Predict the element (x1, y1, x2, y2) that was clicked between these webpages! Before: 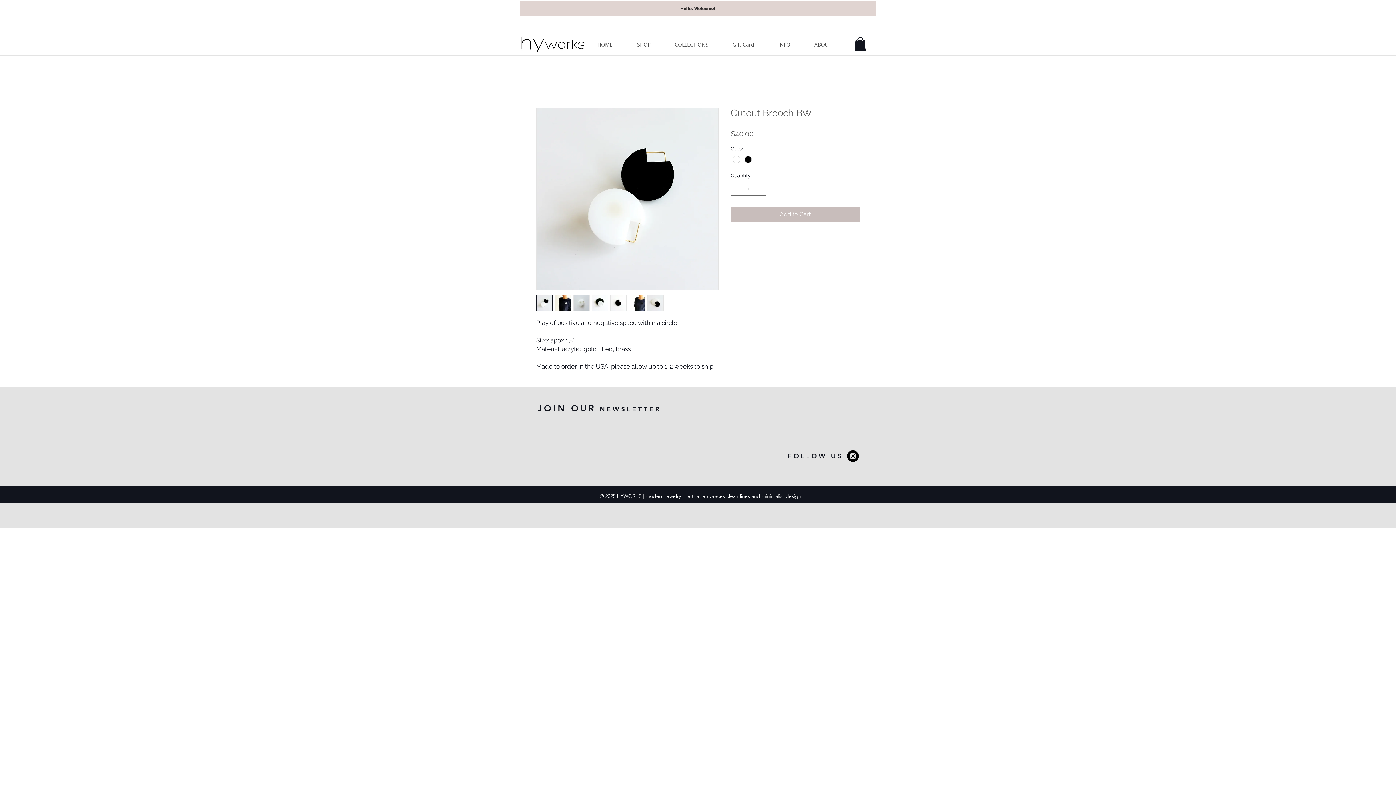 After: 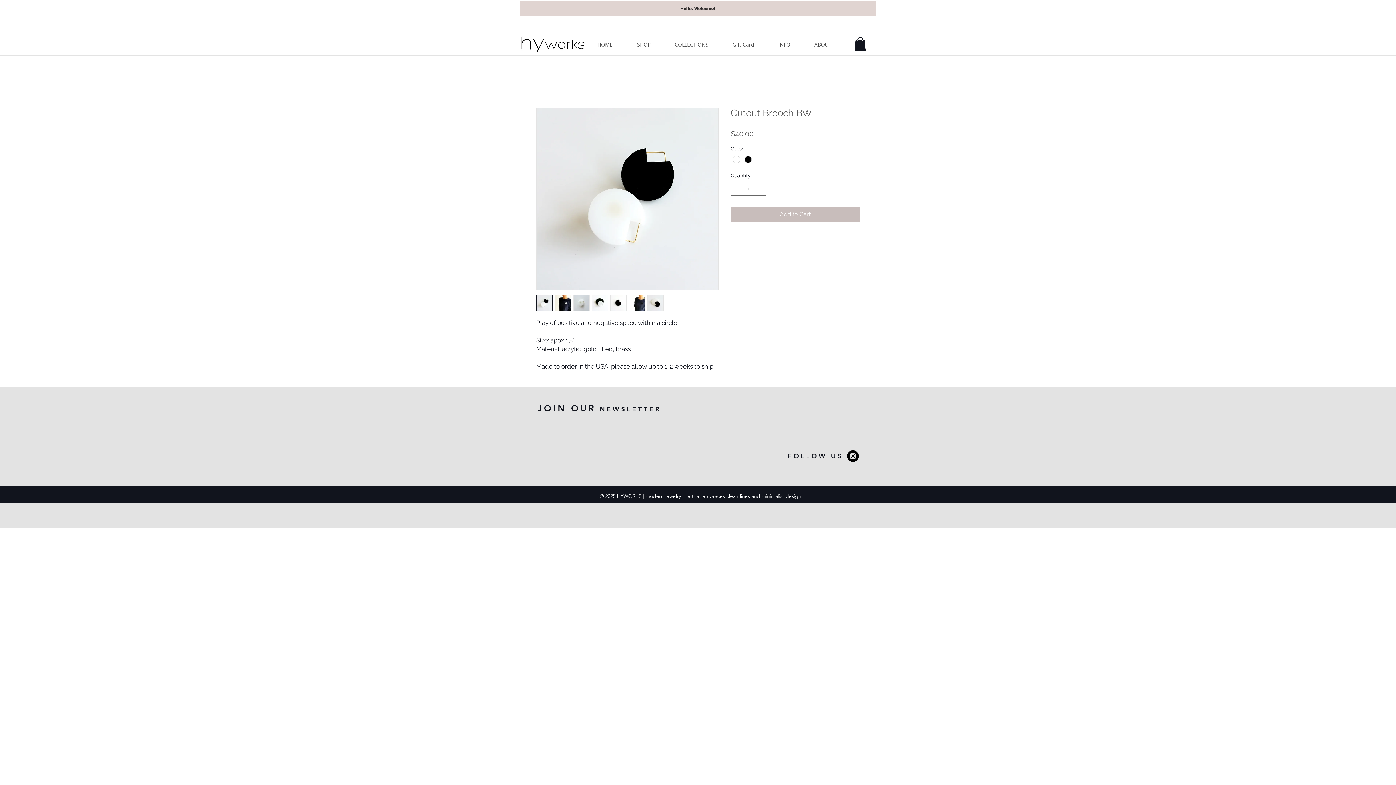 Action: bbox: (573, 294, 589, 311)